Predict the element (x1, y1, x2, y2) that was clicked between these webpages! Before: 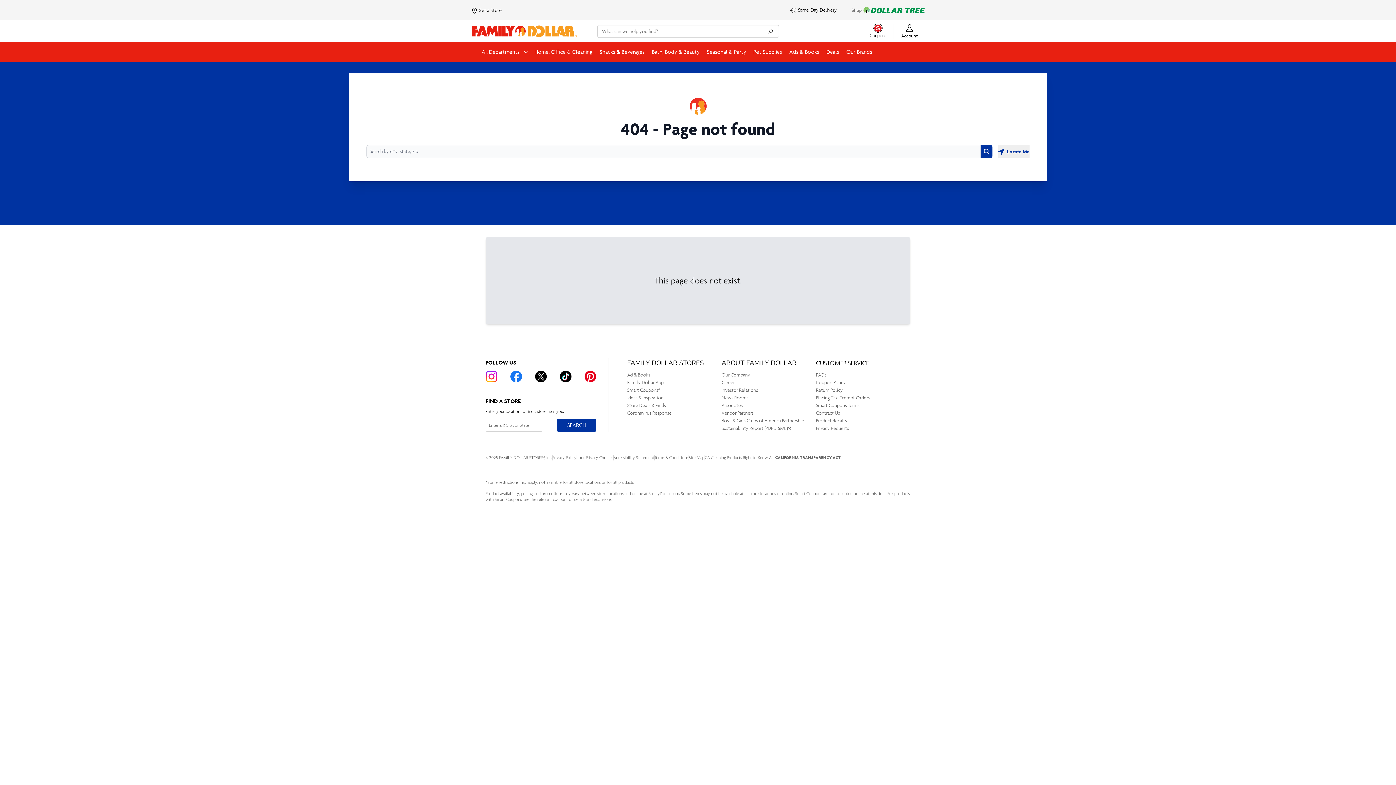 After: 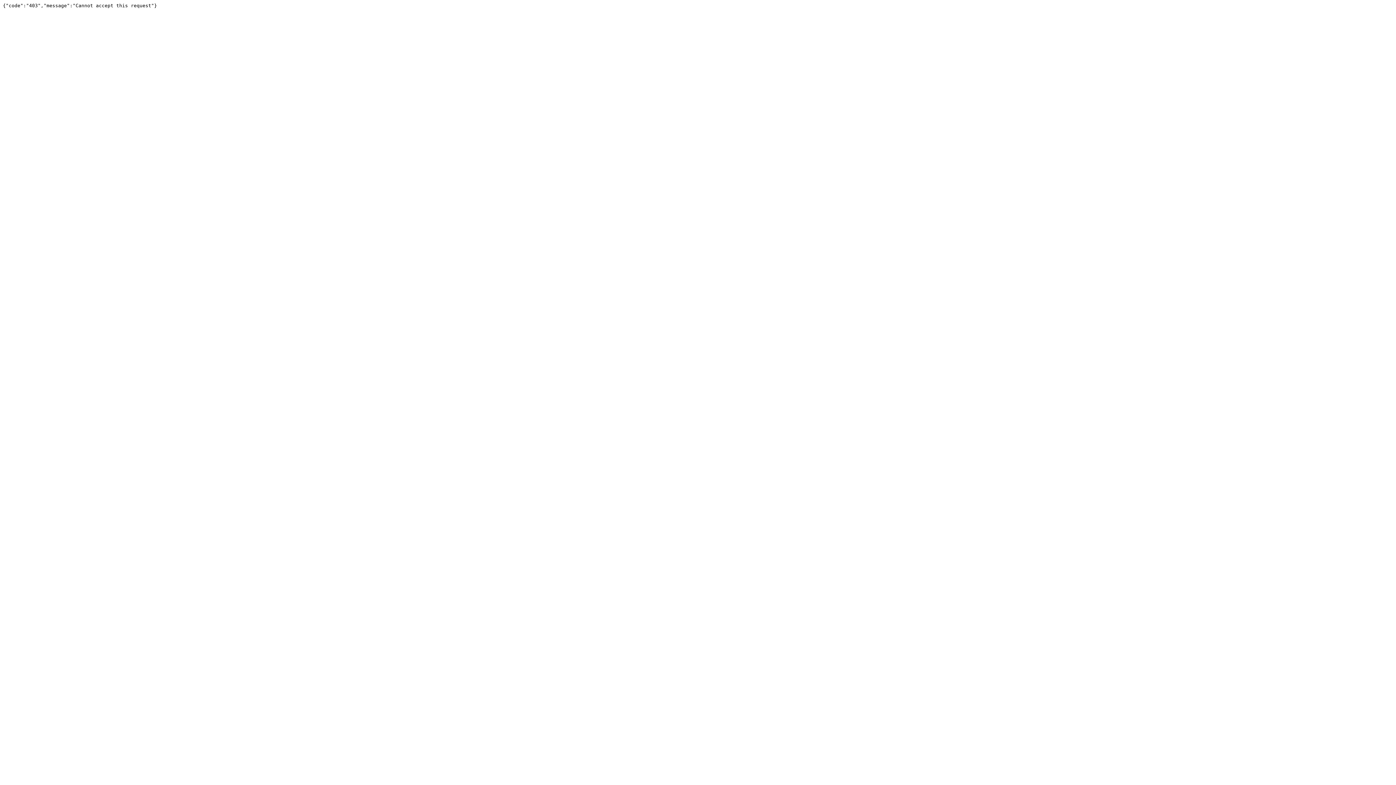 Action: label: CALIFORNIA TRANSPARENCY ACT bbox: (775, 454, 840, 460)